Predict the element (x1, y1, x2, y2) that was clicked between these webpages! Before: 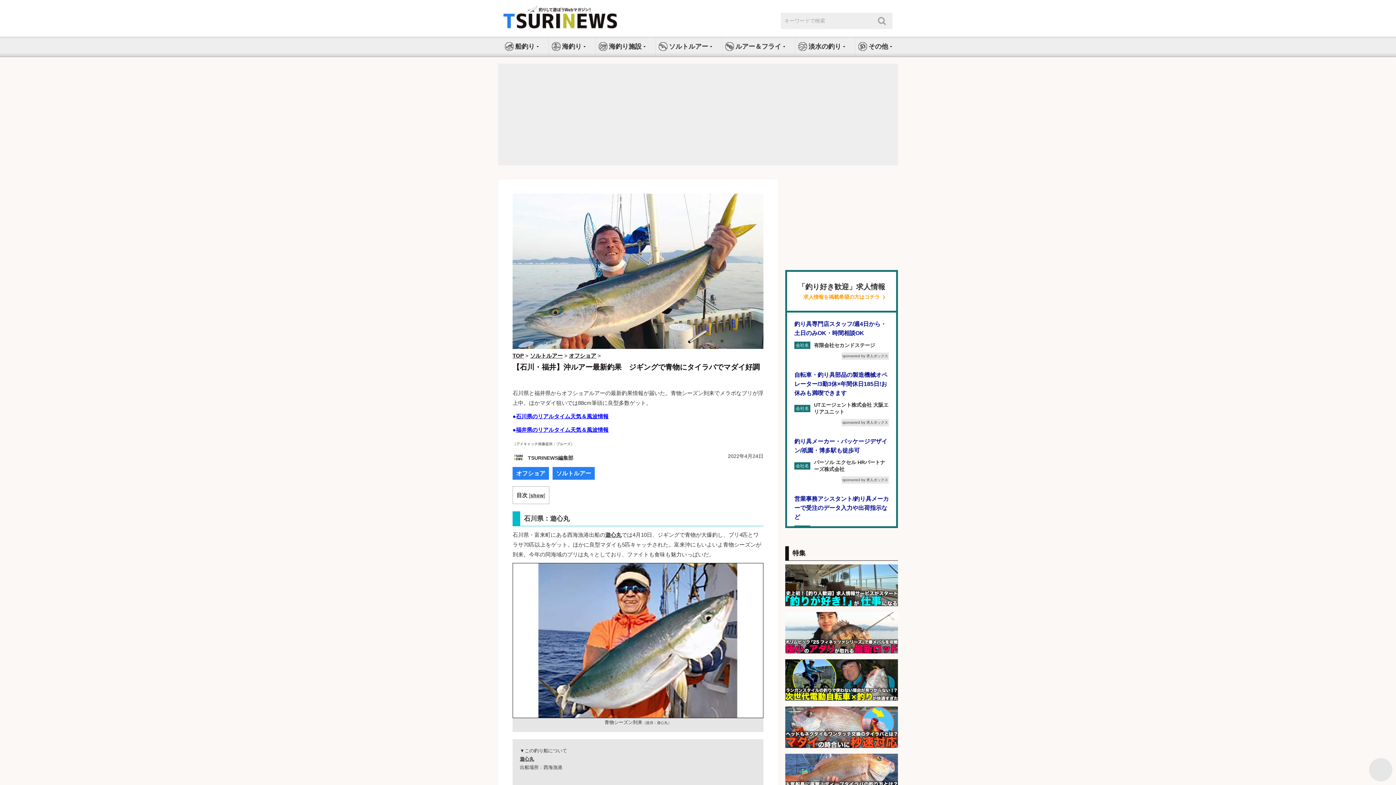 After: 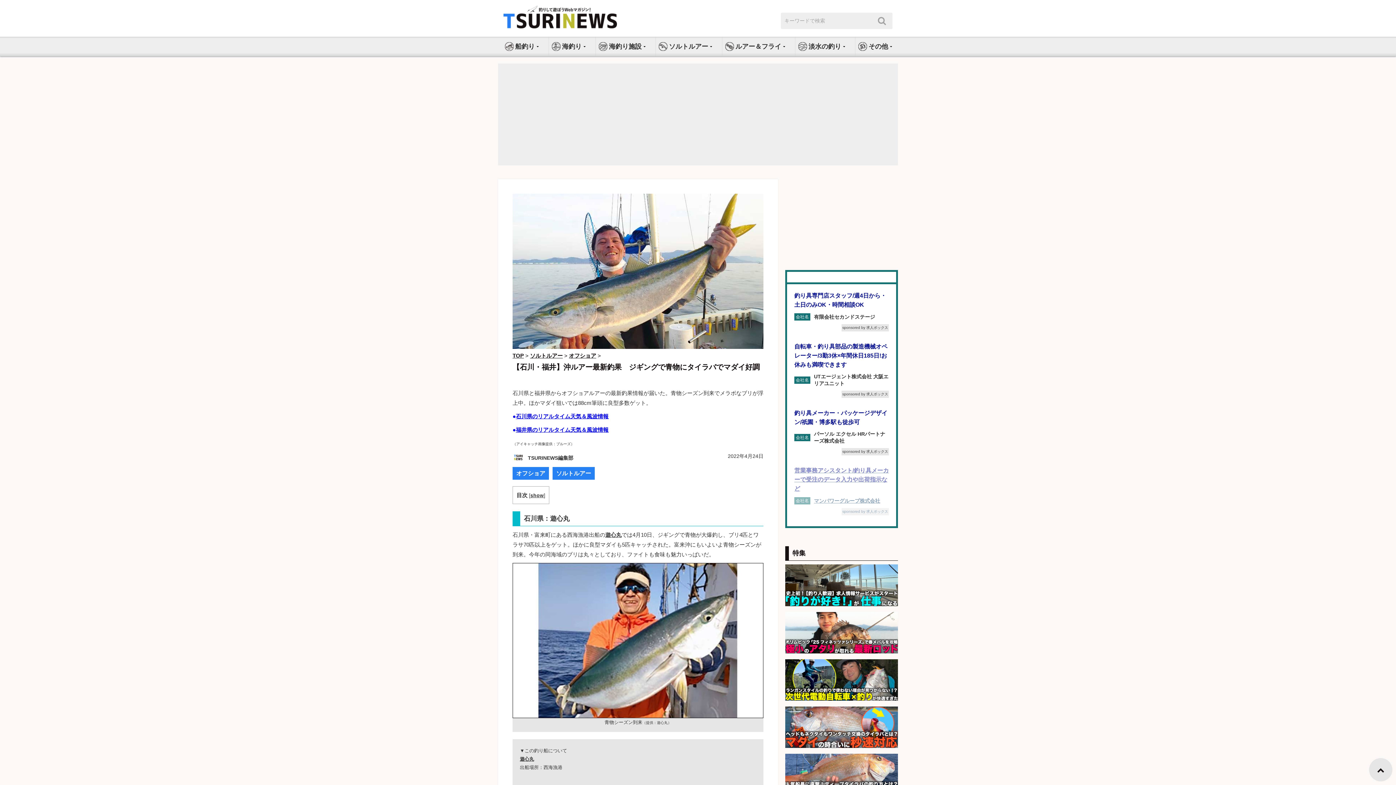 Action: bbox: (794, 495, 889, 555) label: 営業事務アシスタント/釣り具メーカーで受注のデータ入力や出荷指示など
会社名
マンパワーグループ株式会社
sponsored by 求人ボックス